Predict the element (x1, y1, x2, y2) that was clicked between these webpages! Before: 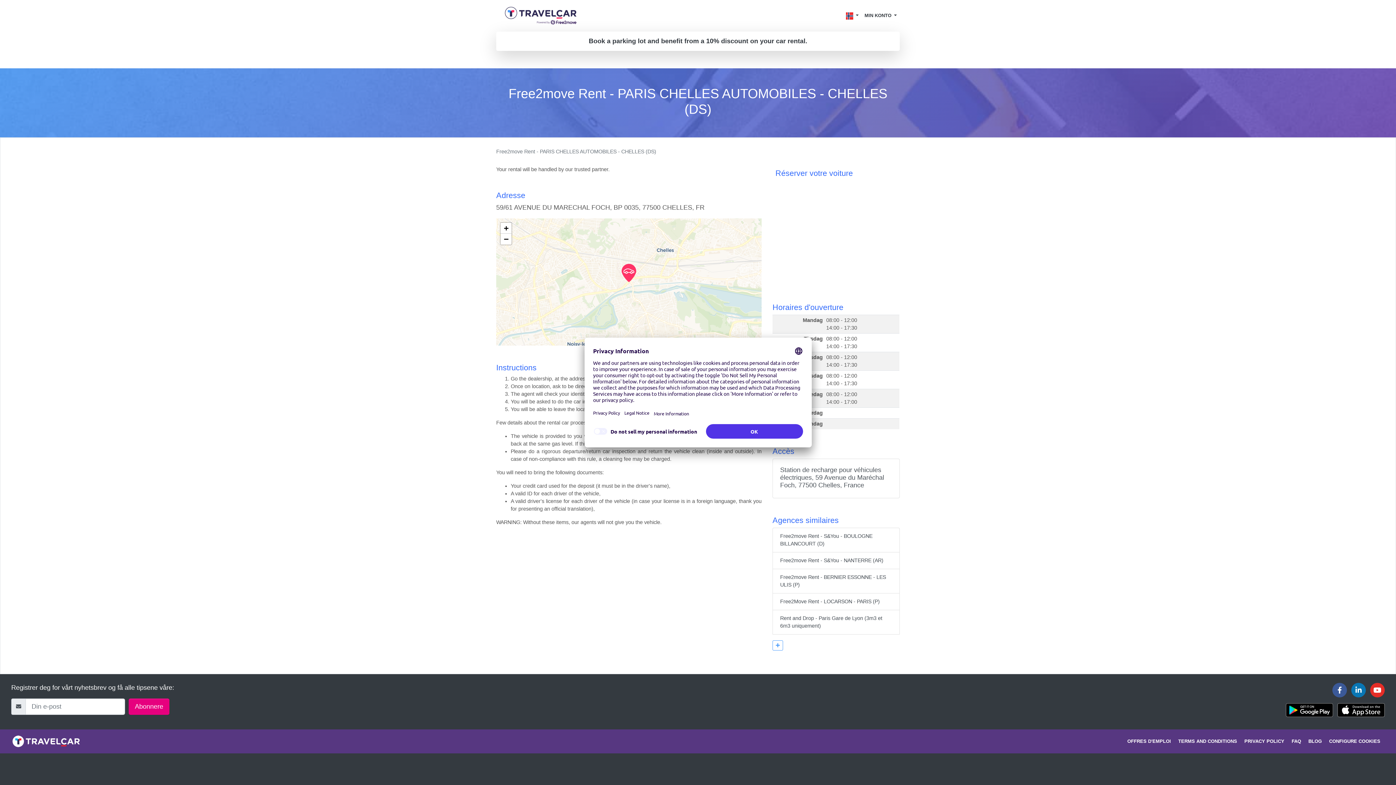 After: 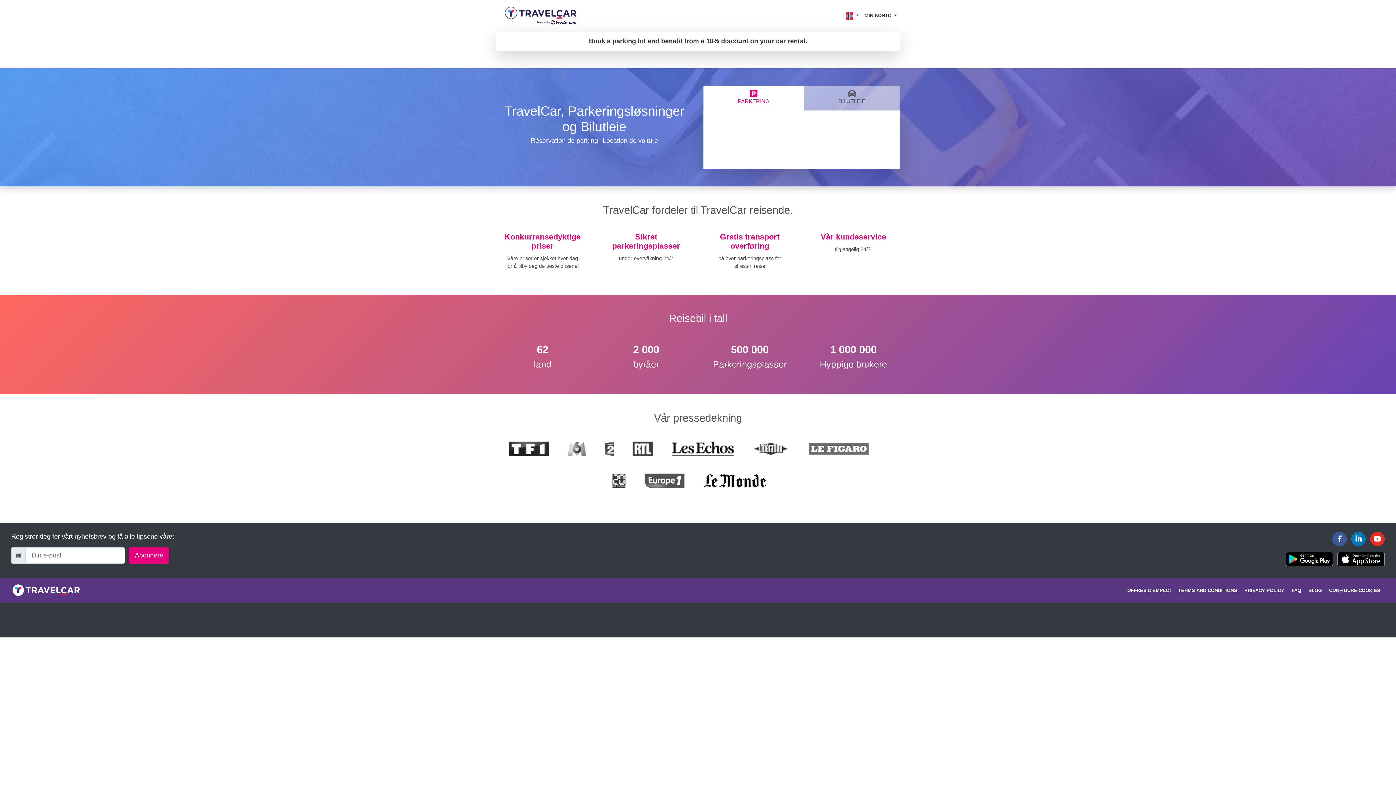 Action: bbox: (496, 2, 585, 28)